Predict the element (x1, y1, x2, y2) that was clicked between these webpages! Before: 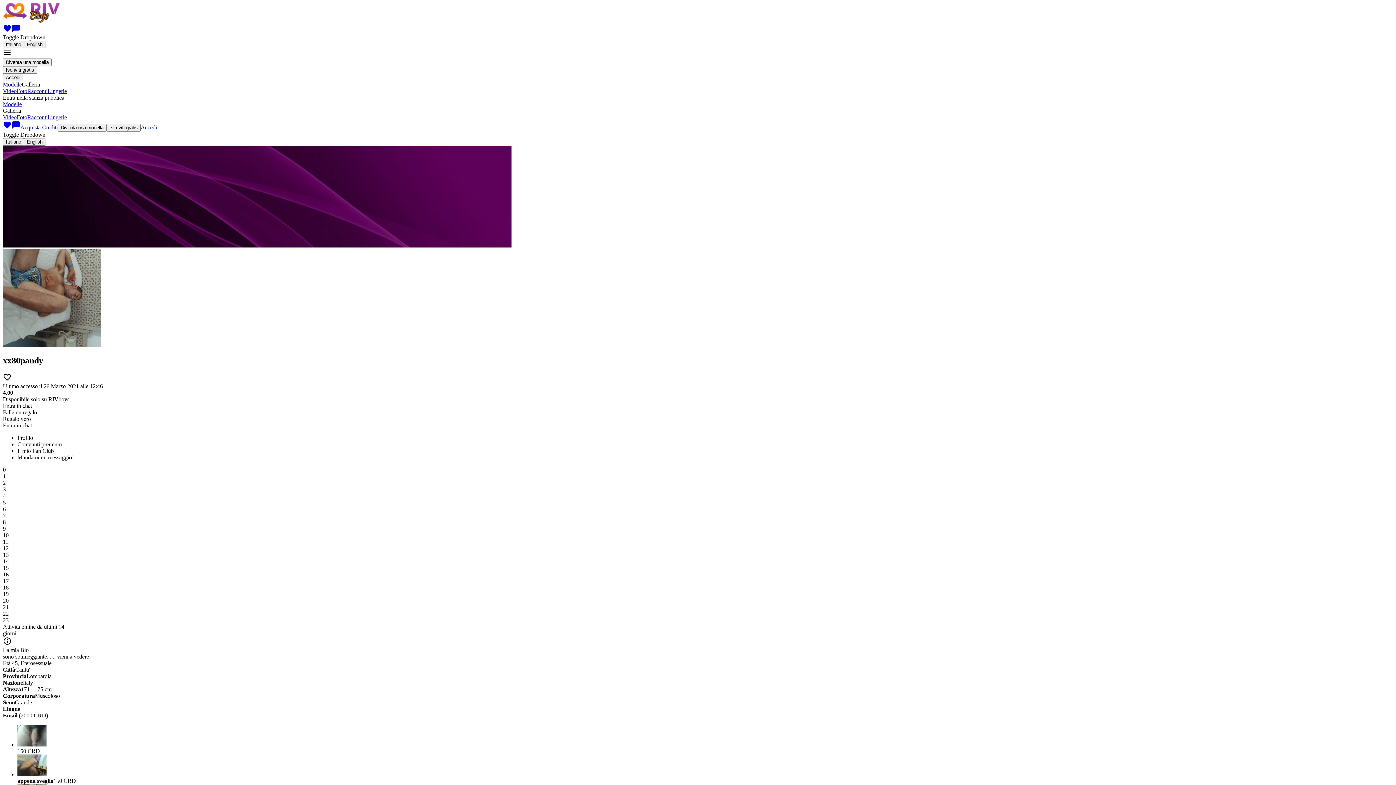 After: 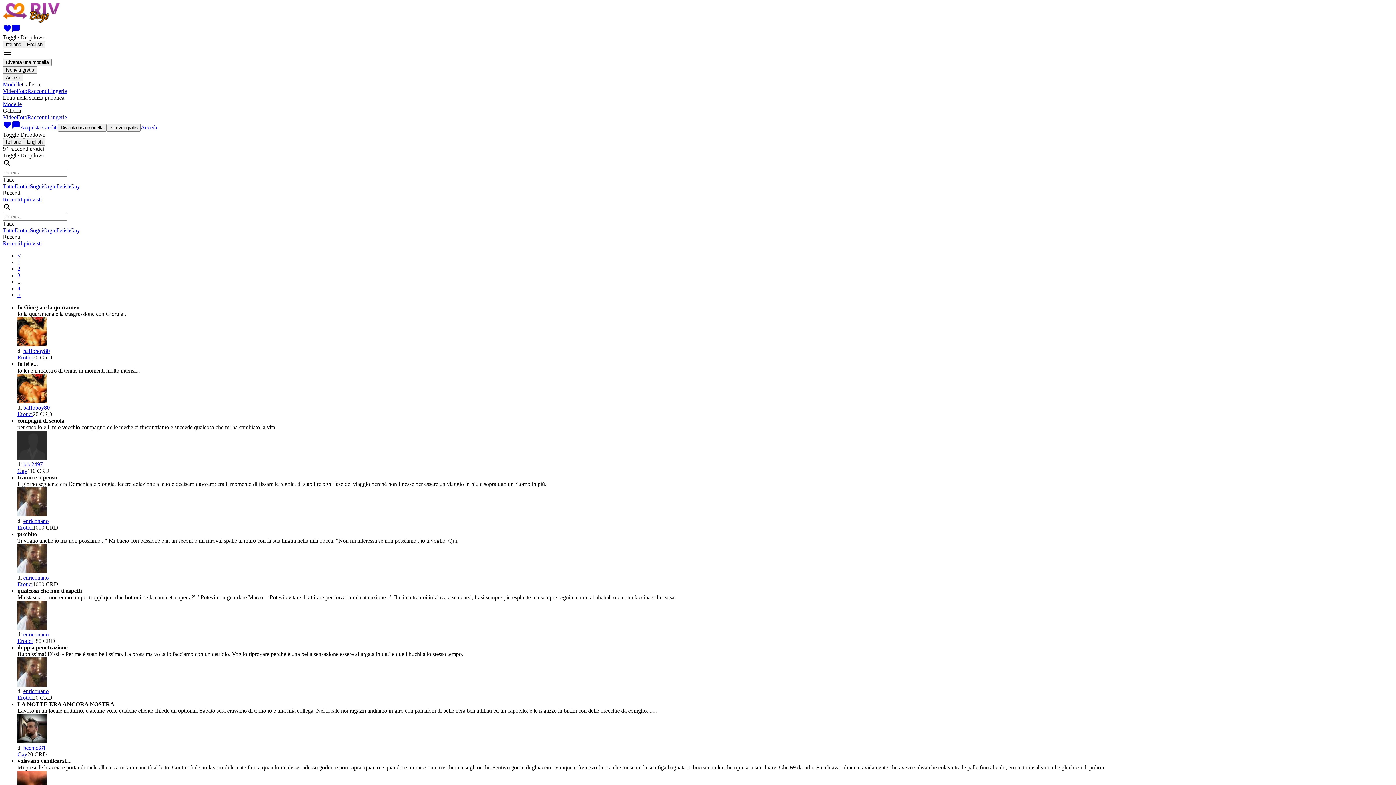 Action: bbox: (27, 88, 47, 94) label: Racconti